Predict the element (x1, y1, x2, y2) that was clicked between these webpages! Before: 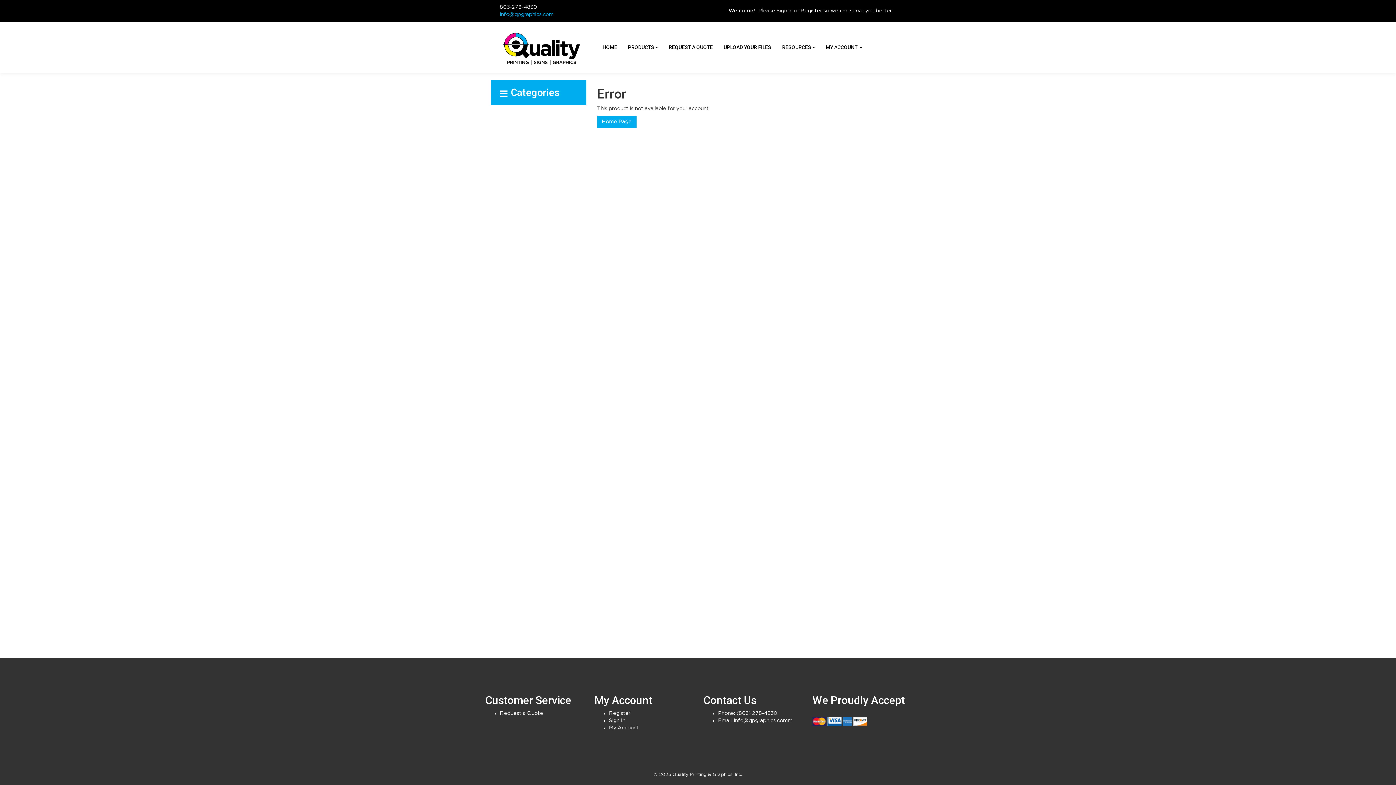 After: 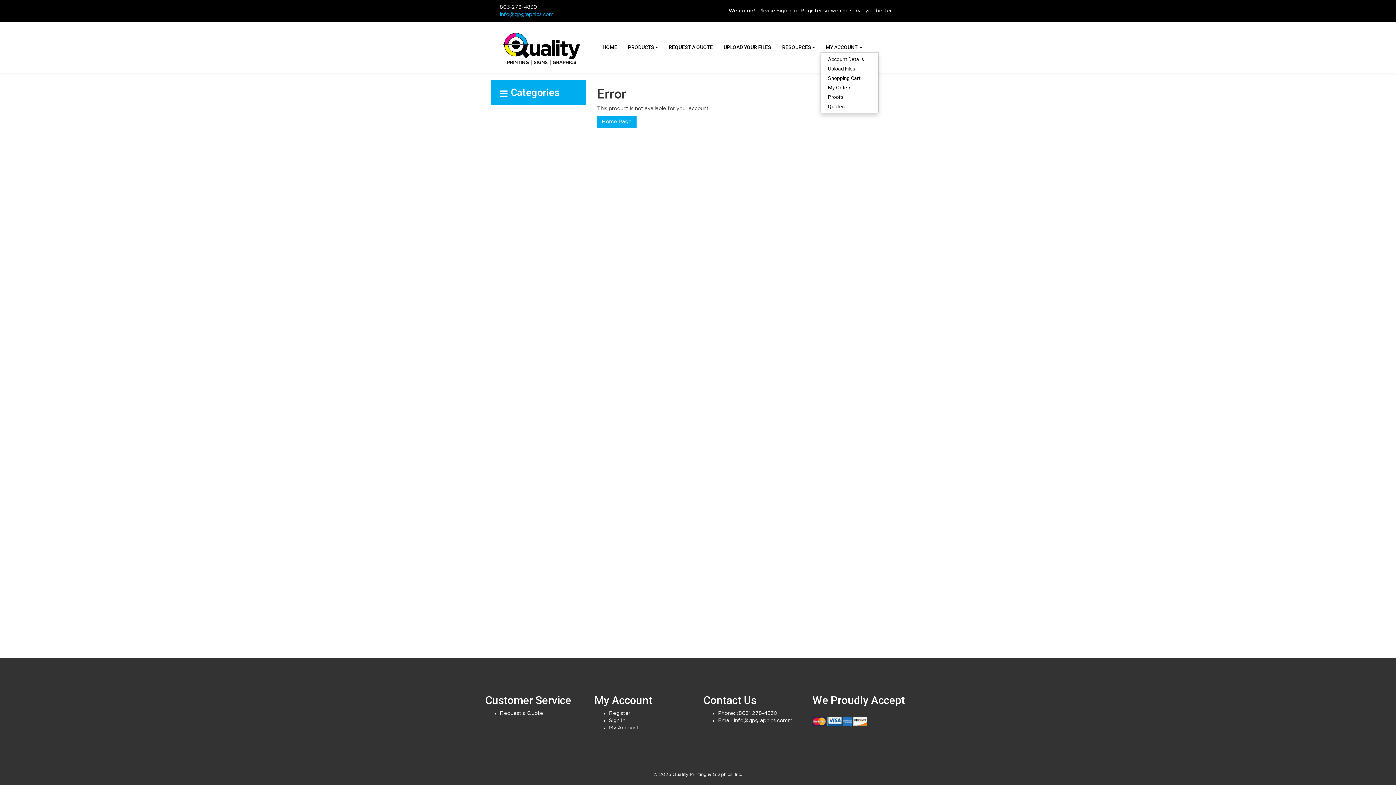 Action: label: MY ACCOUNT  bbox: (820, 38, 867, 56)